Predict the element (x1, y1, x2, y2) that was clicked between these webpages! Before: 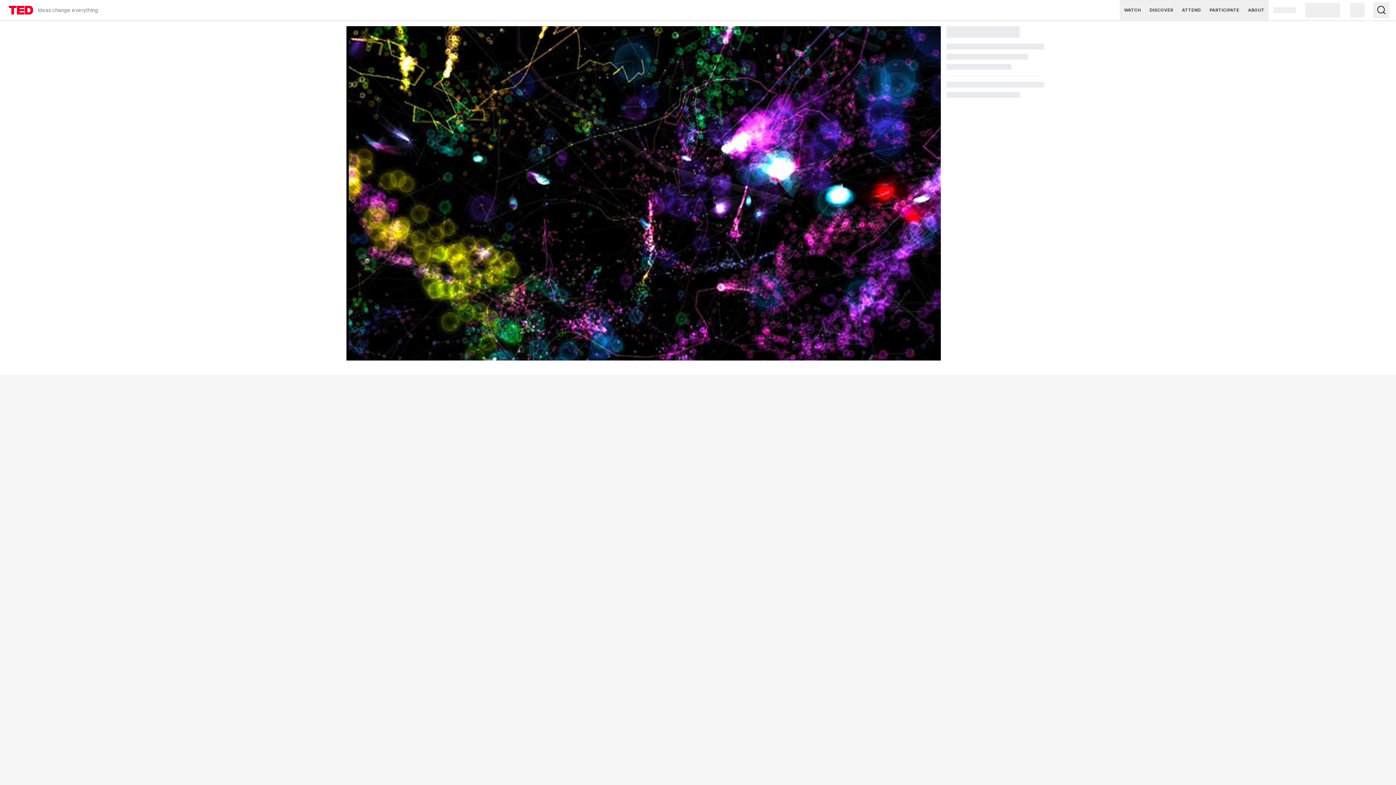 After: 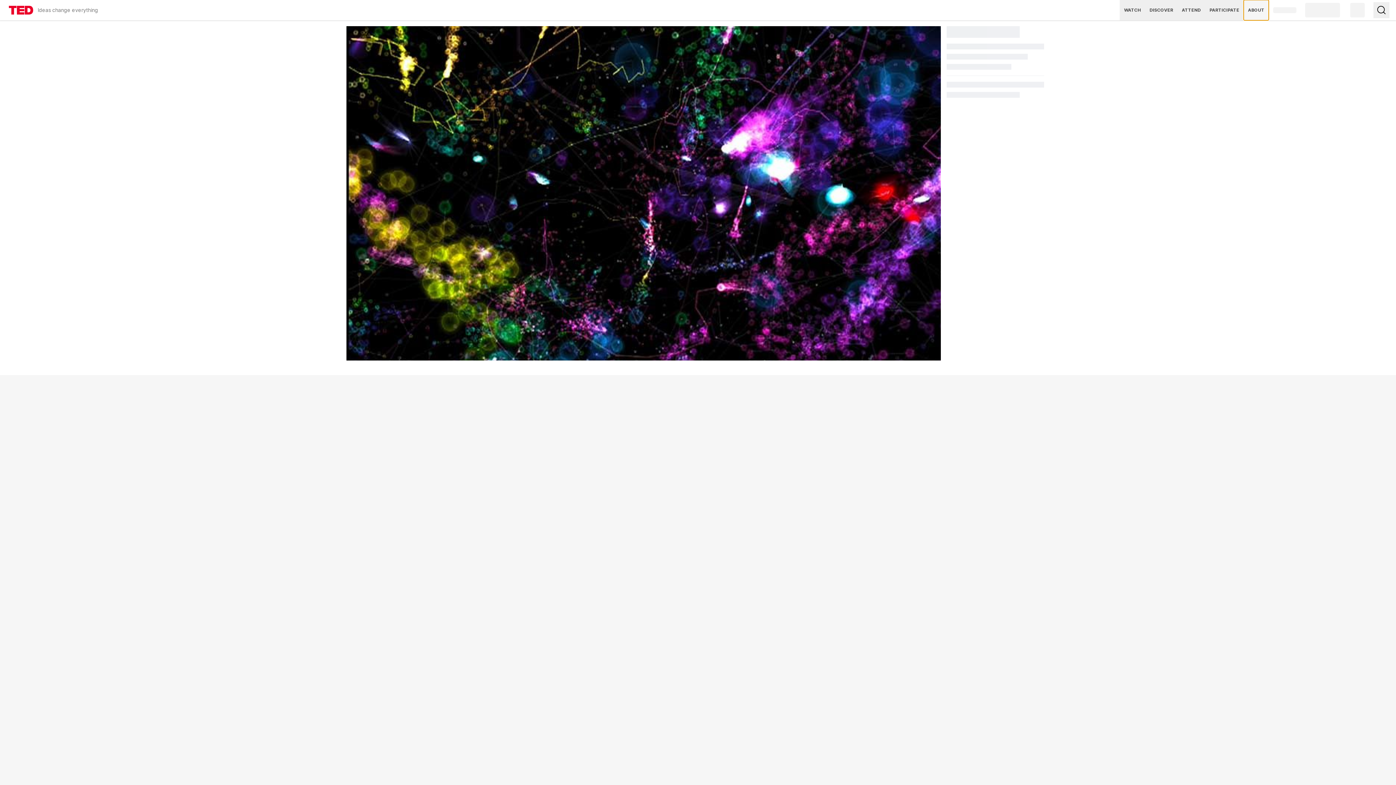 Action: label: ABOUT bbox: (1244, 0, 1269, 20)